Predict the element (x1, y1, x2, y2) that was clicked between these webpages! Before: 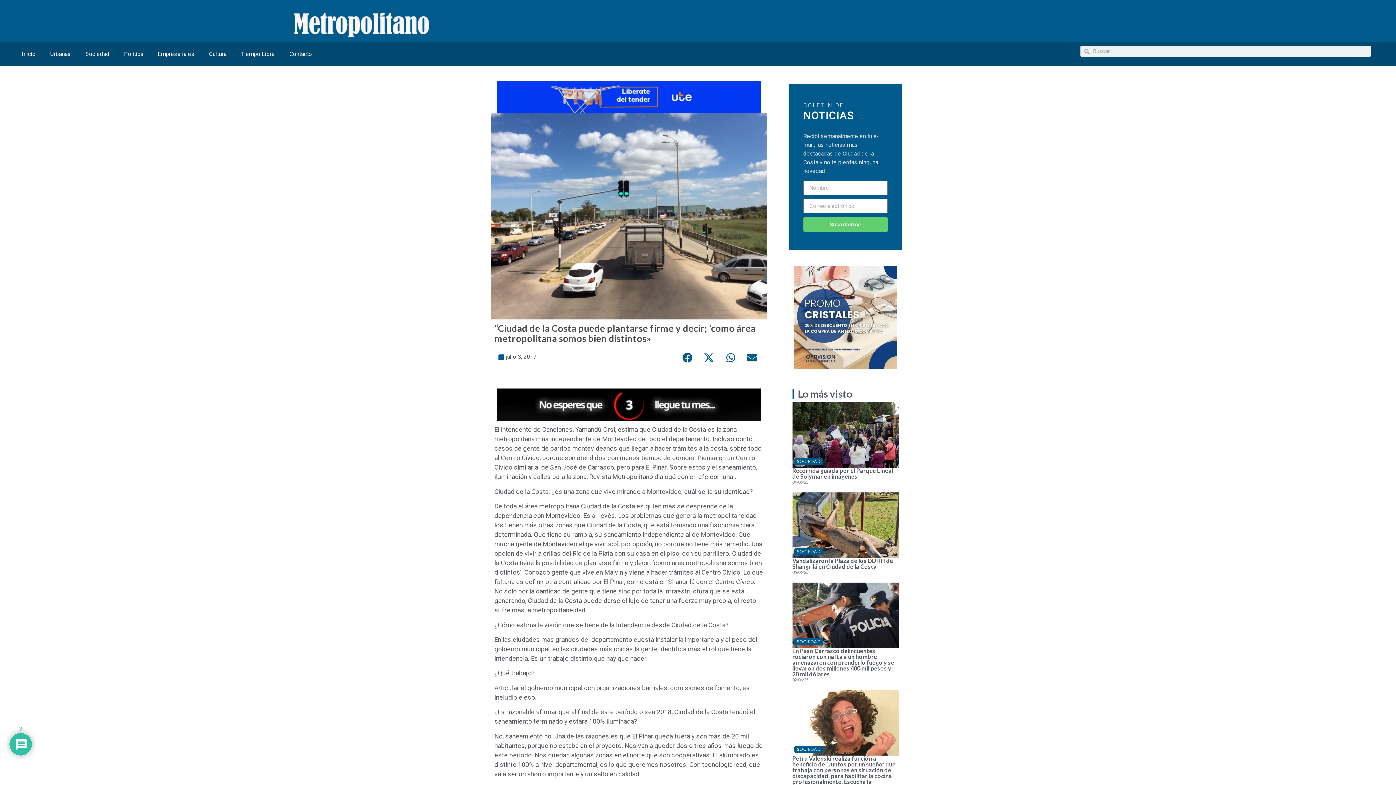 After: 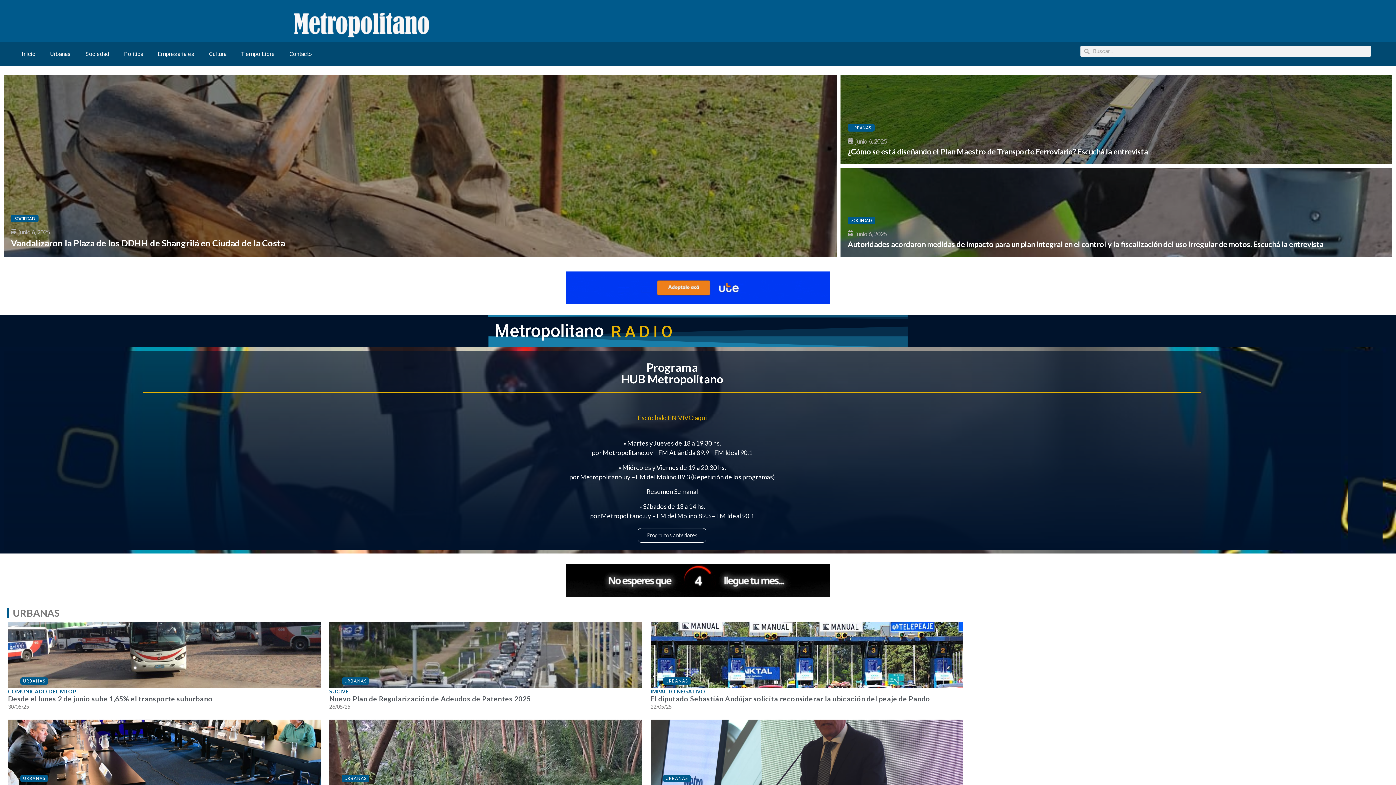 Action: bbox: (498, 352, 536, 361) label: julio 3, 2017